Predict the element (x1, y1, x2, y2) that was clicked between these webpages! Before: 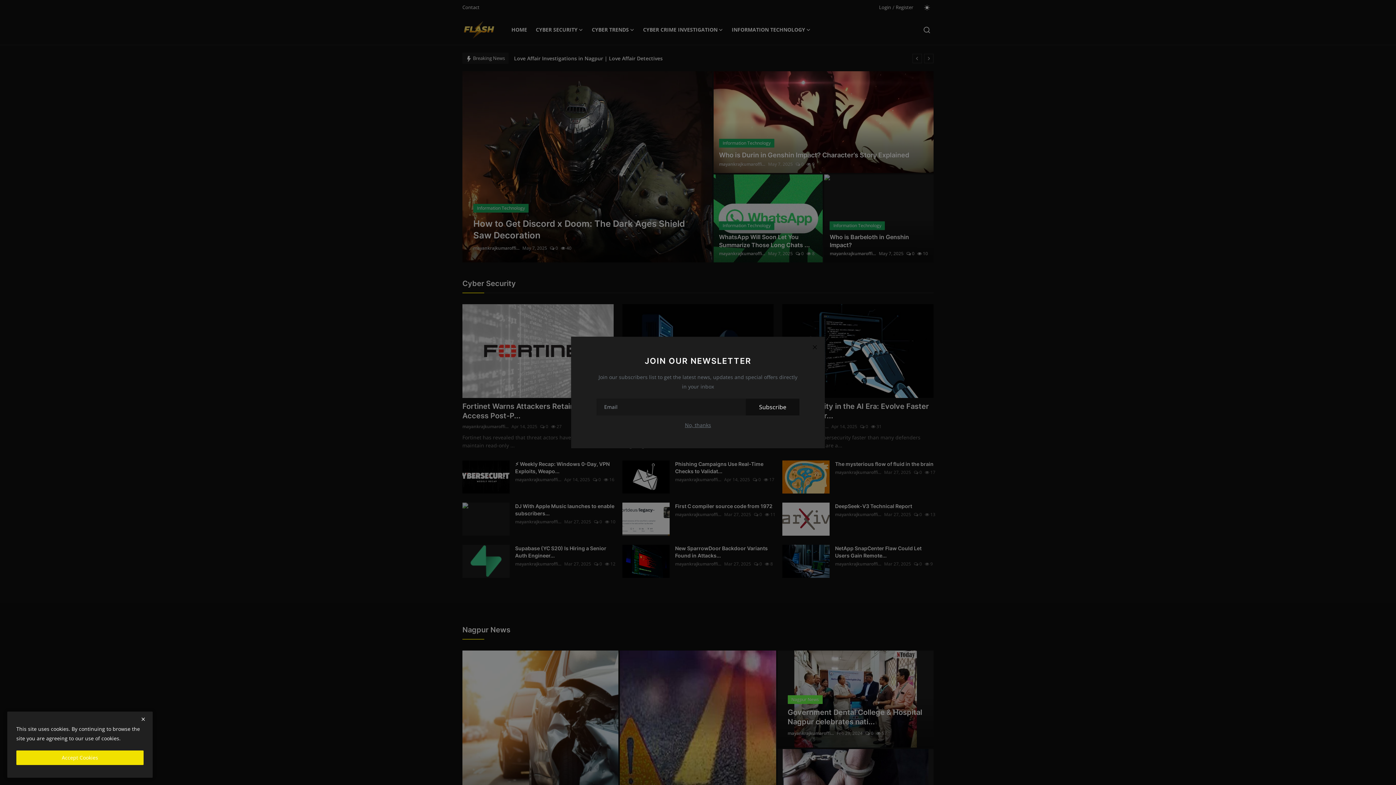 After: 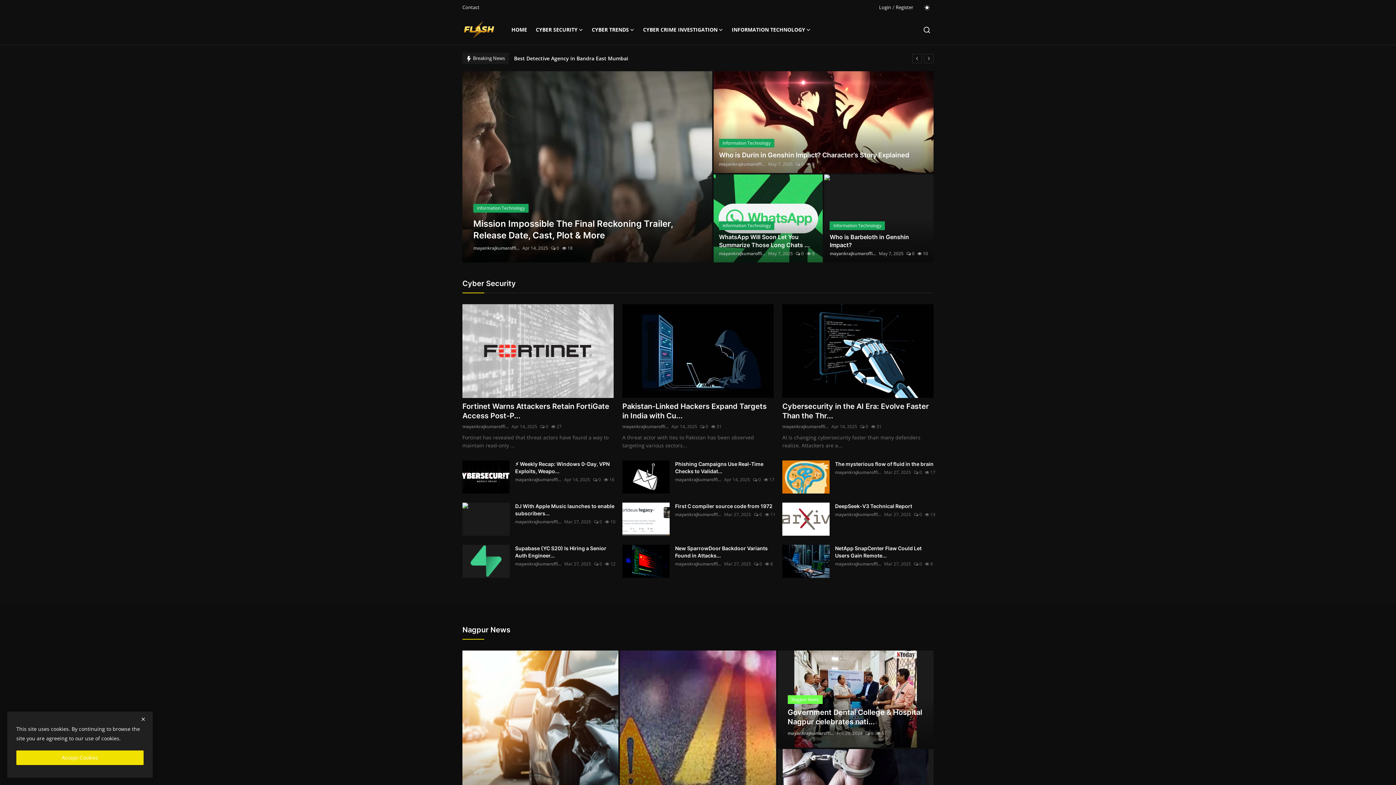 Action: label: Close bbox: (806, 338, 823, 355)